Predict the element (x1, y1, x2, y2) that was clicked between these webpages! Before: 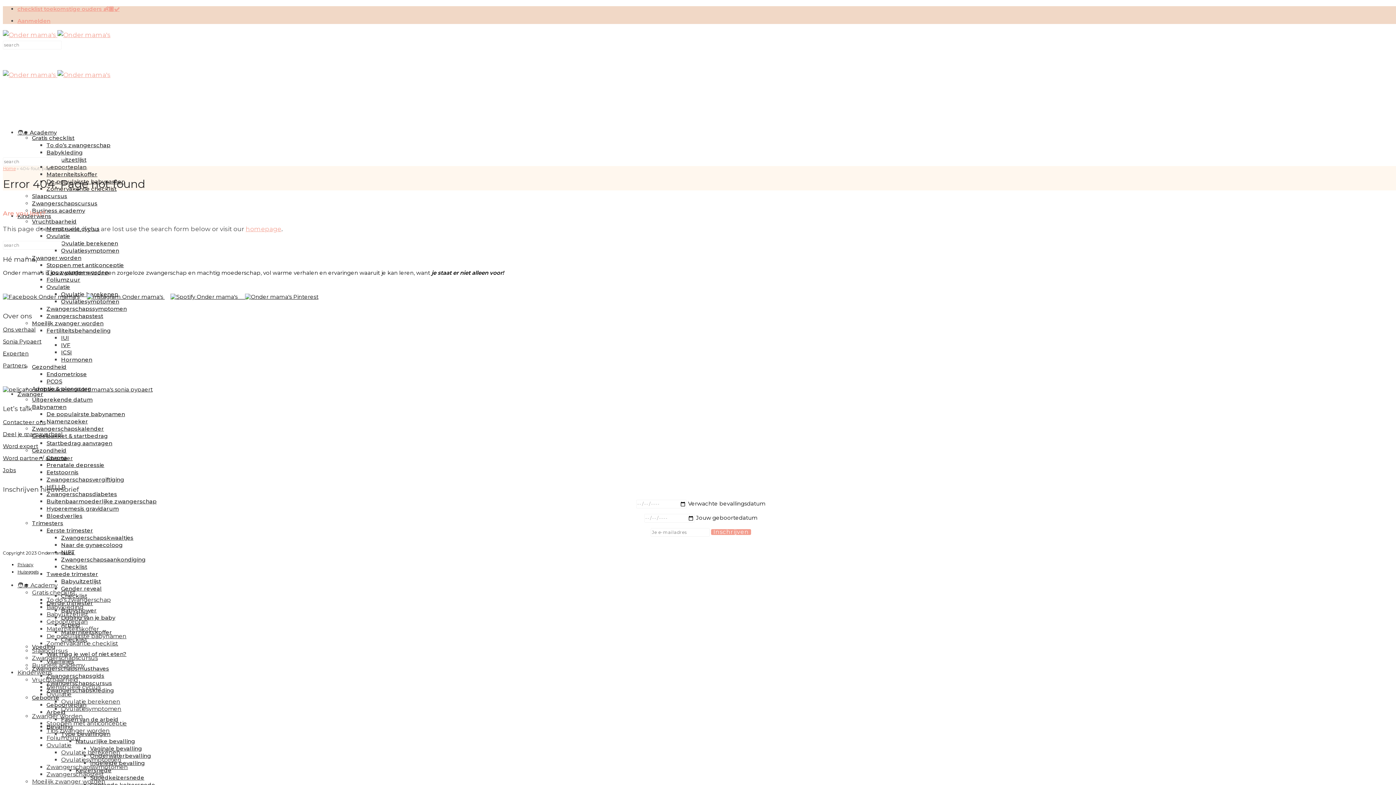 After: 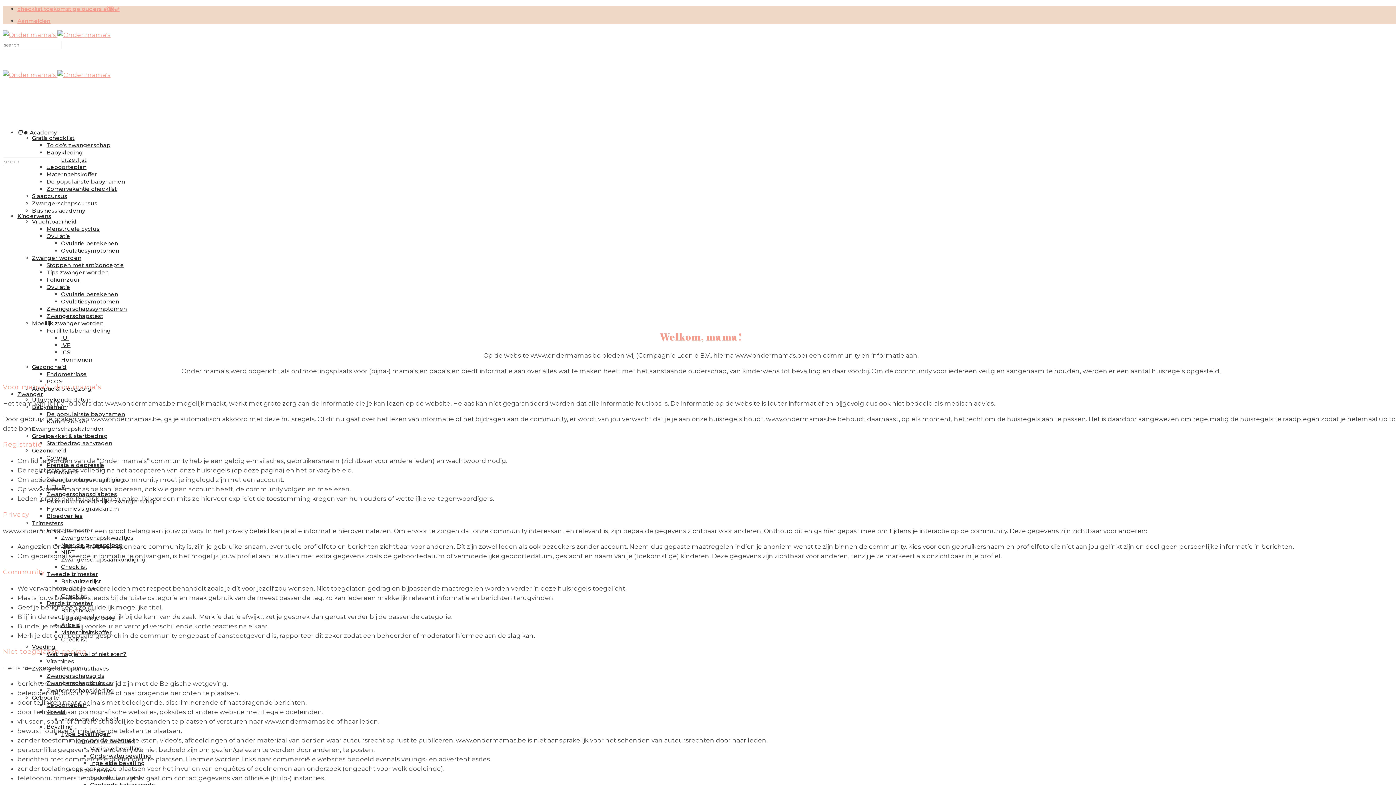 Action: label: Huisregels bbox: (17, 569, 38, 574)